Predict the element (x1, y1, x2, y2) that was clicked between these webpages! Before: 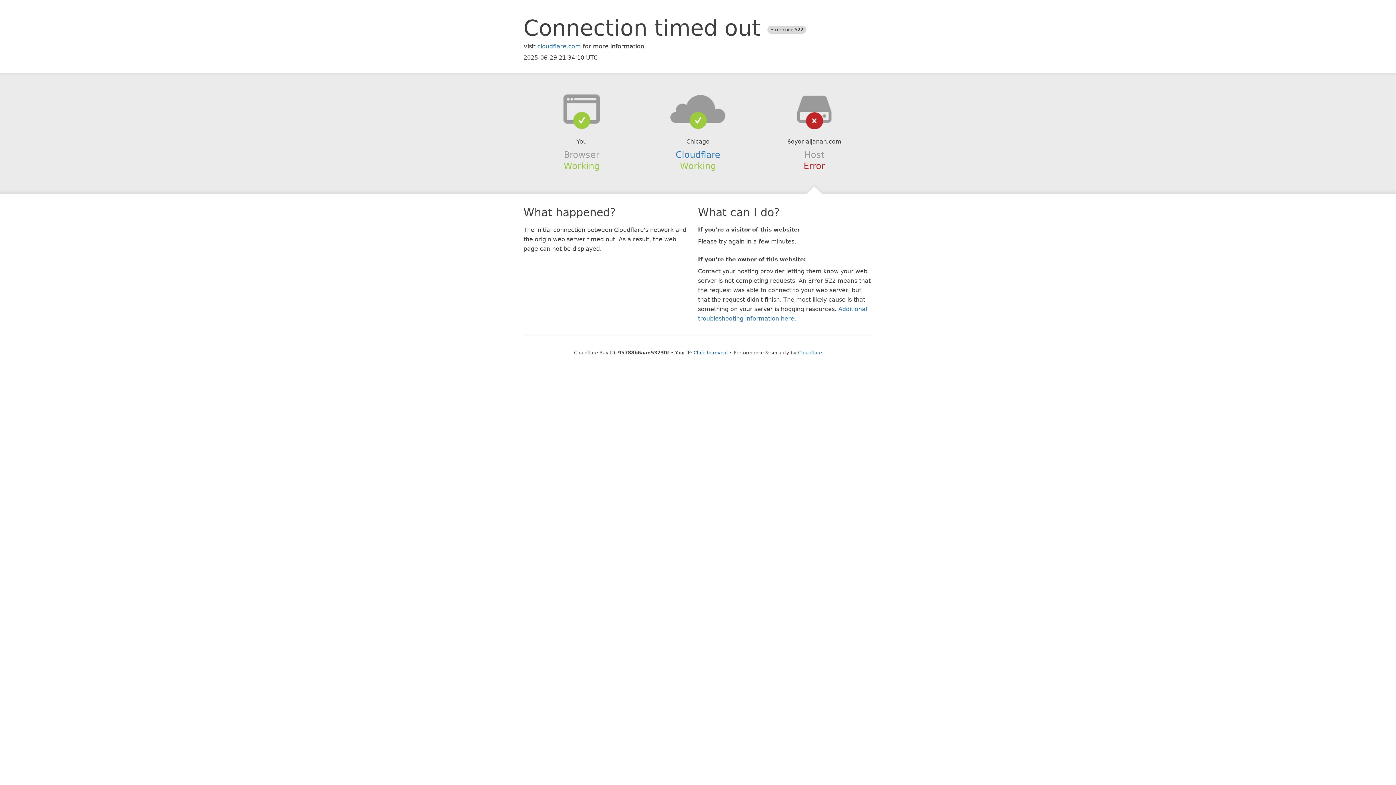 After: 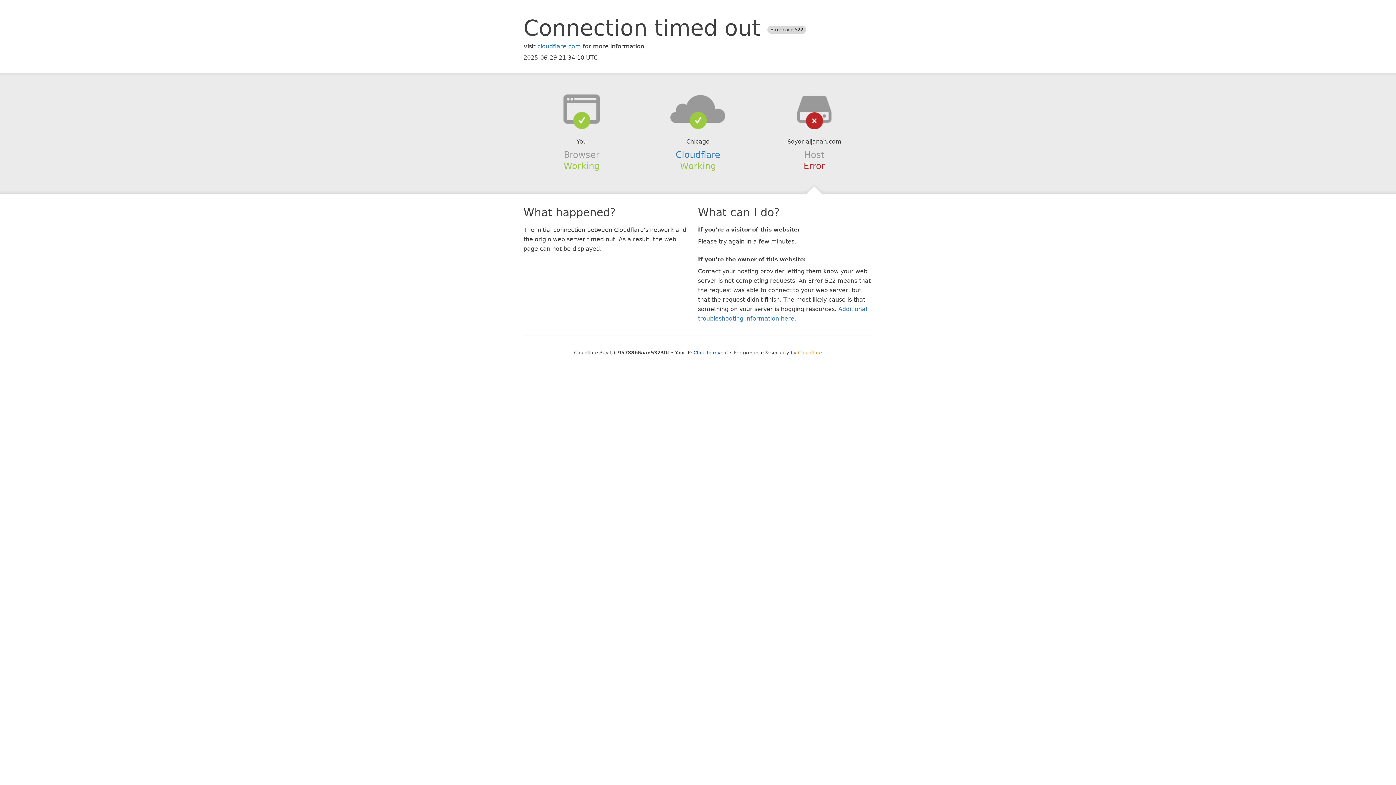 Action: bbox: (798, 350, 822, 355) label: Cloudflare